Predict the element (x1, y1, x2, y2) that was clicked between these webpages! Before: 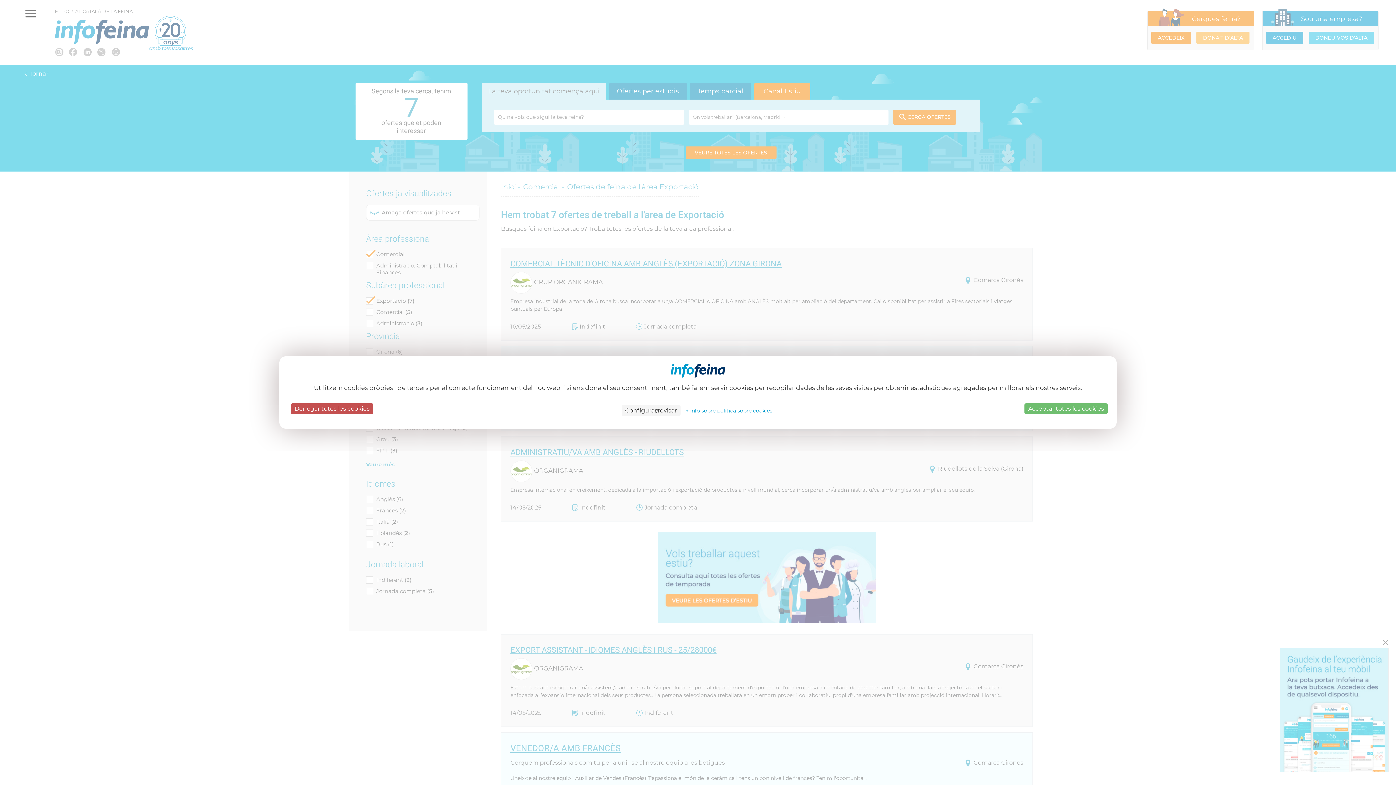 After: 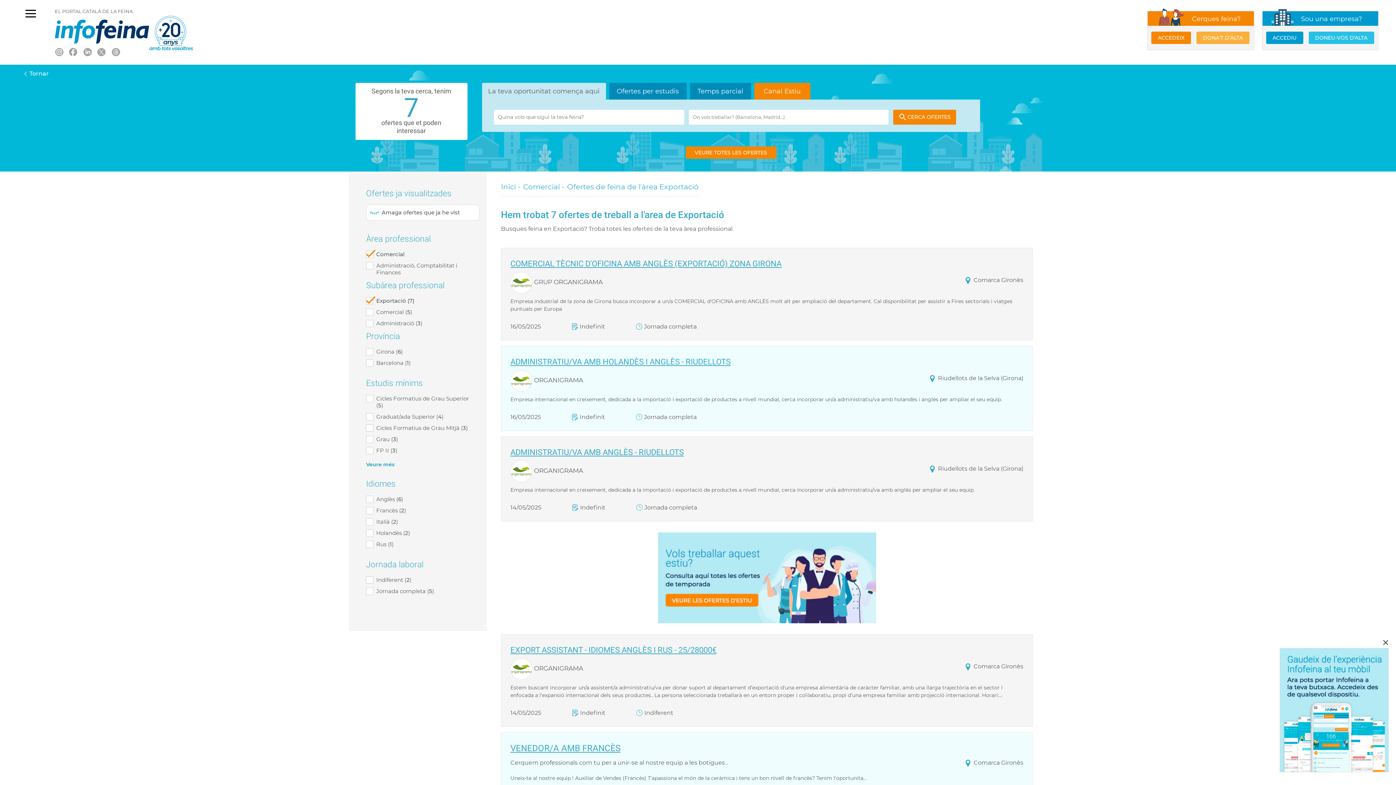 Action: label: Cookies : Acceptar totes les cookies bbox: (1024, 403, 1108, 414)